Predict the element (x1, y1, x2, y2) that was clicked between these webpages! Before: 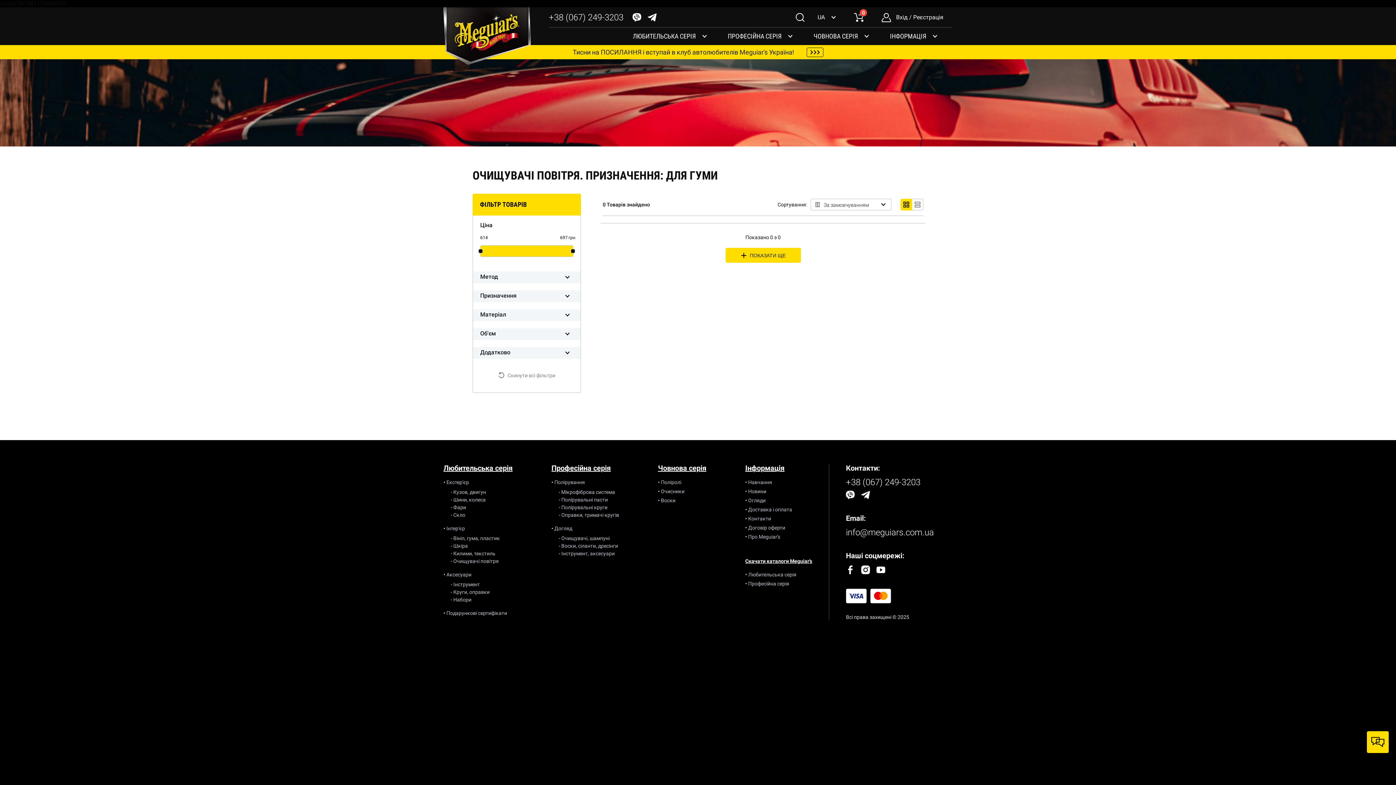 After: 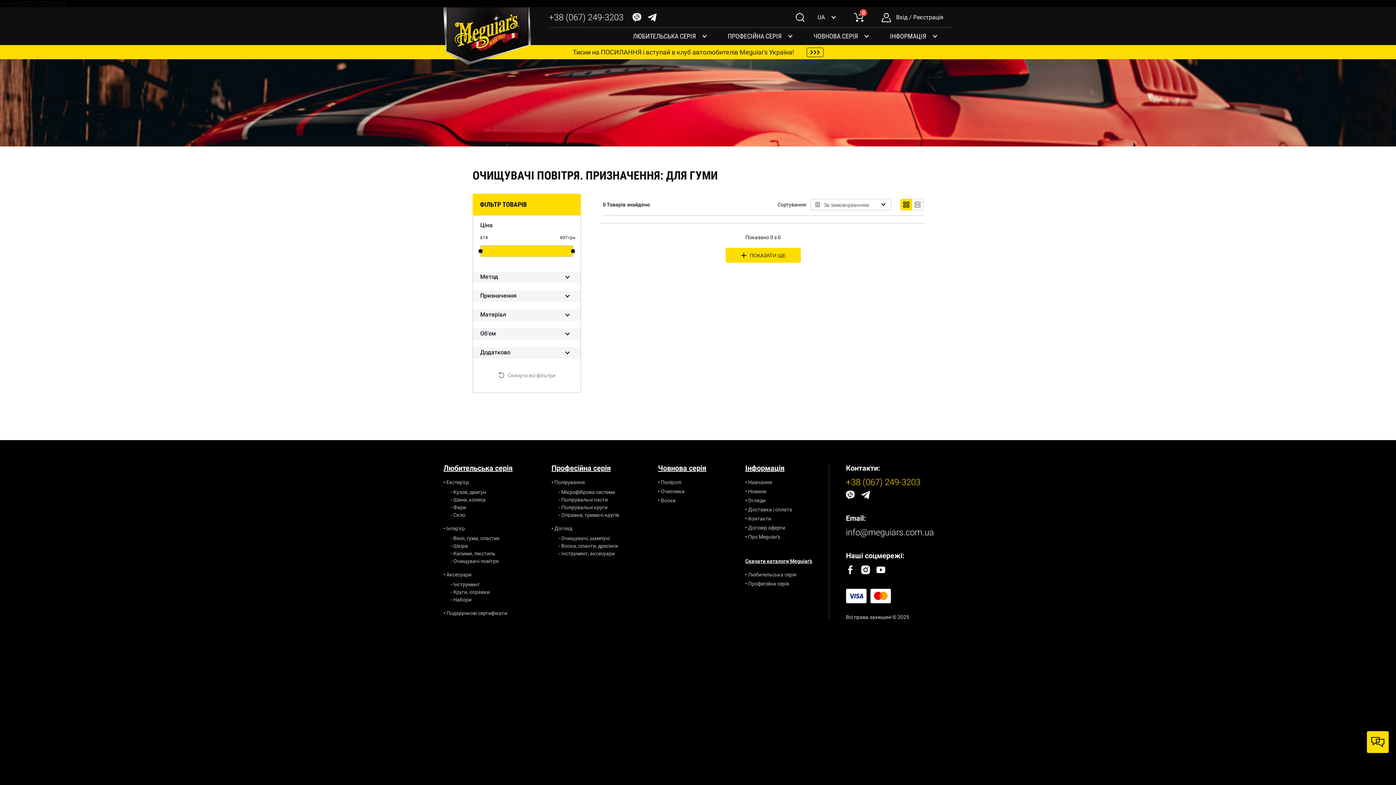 Action: bbox: (846, 477, 920, 487) label: +38 (067) 249-3203